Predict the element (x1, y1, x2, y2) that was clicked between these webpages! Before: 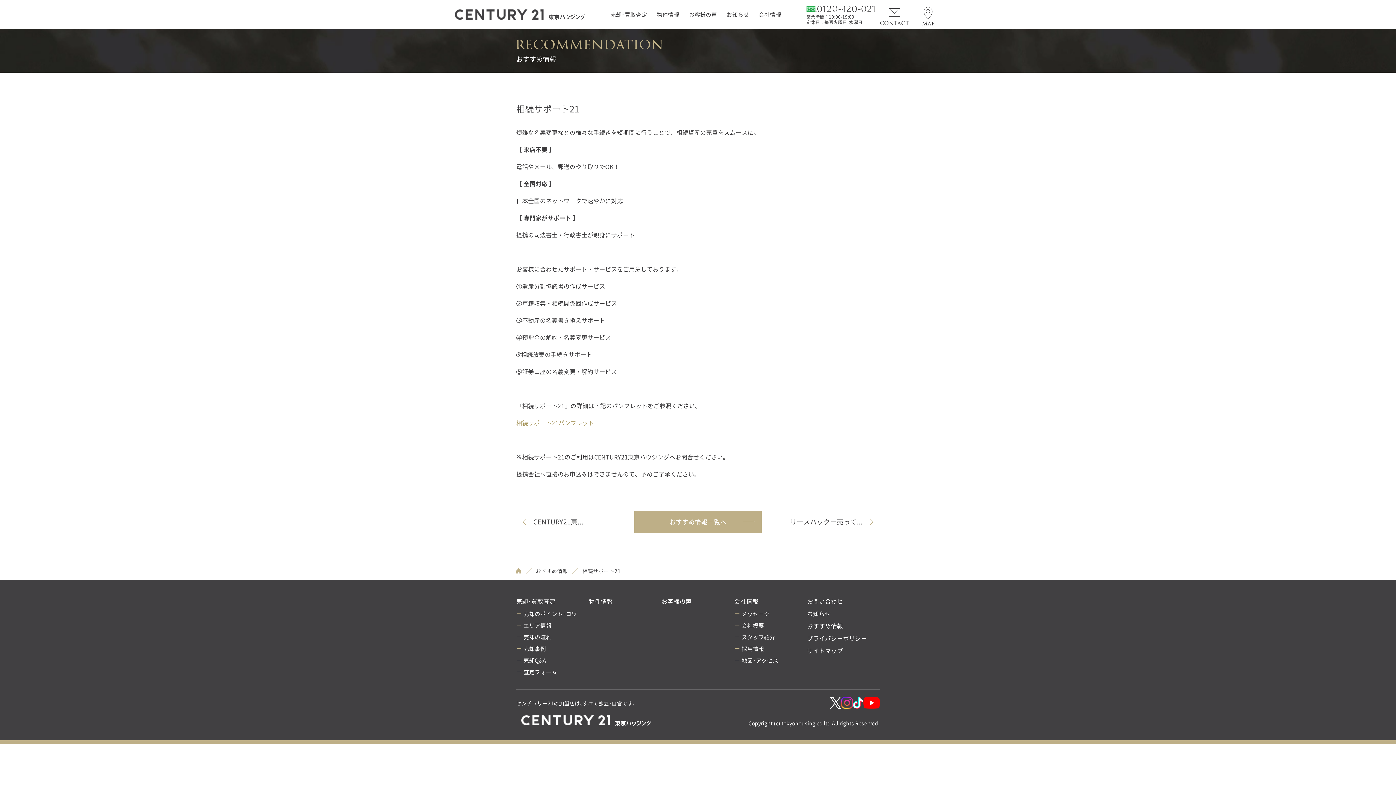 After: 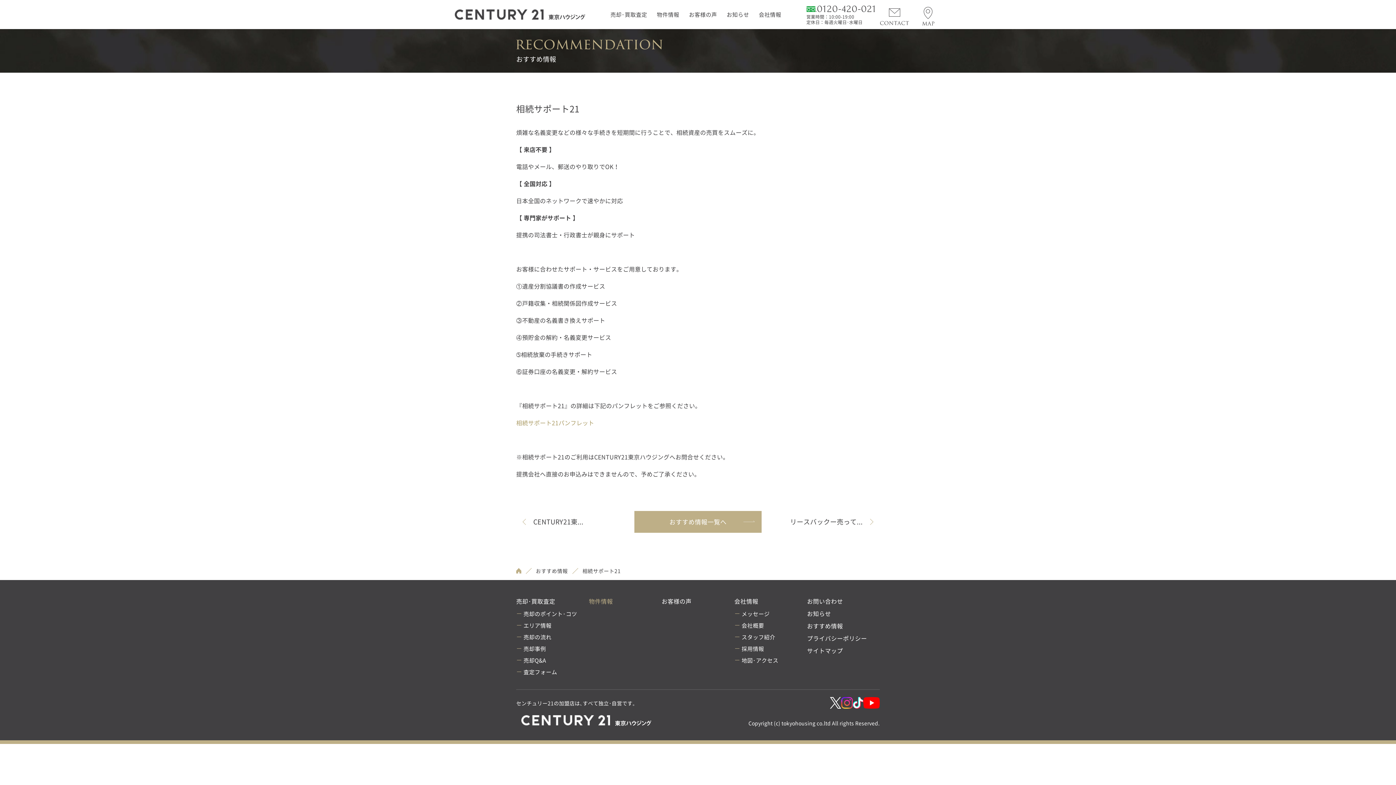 Action: label: 物件情報 bbox: (589, 597, 613, 605)